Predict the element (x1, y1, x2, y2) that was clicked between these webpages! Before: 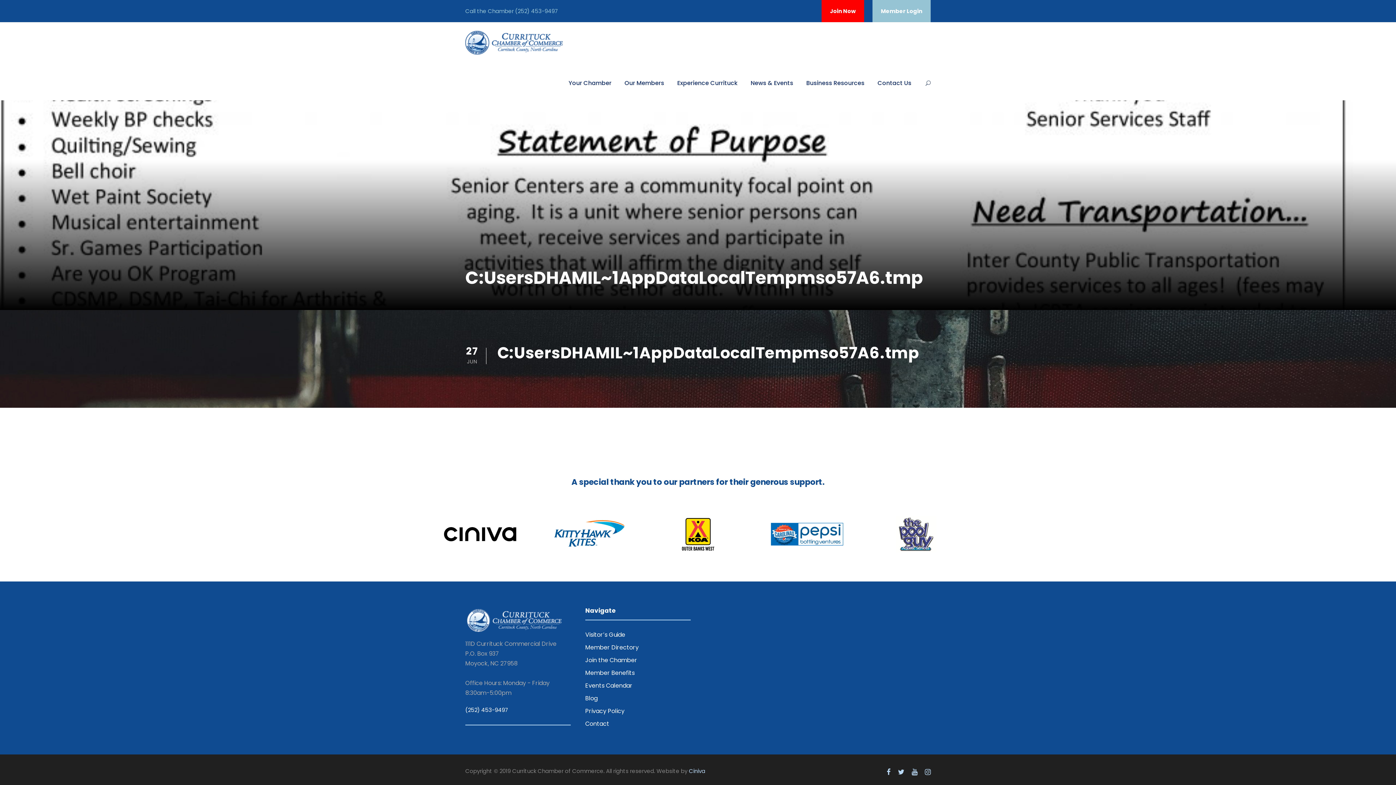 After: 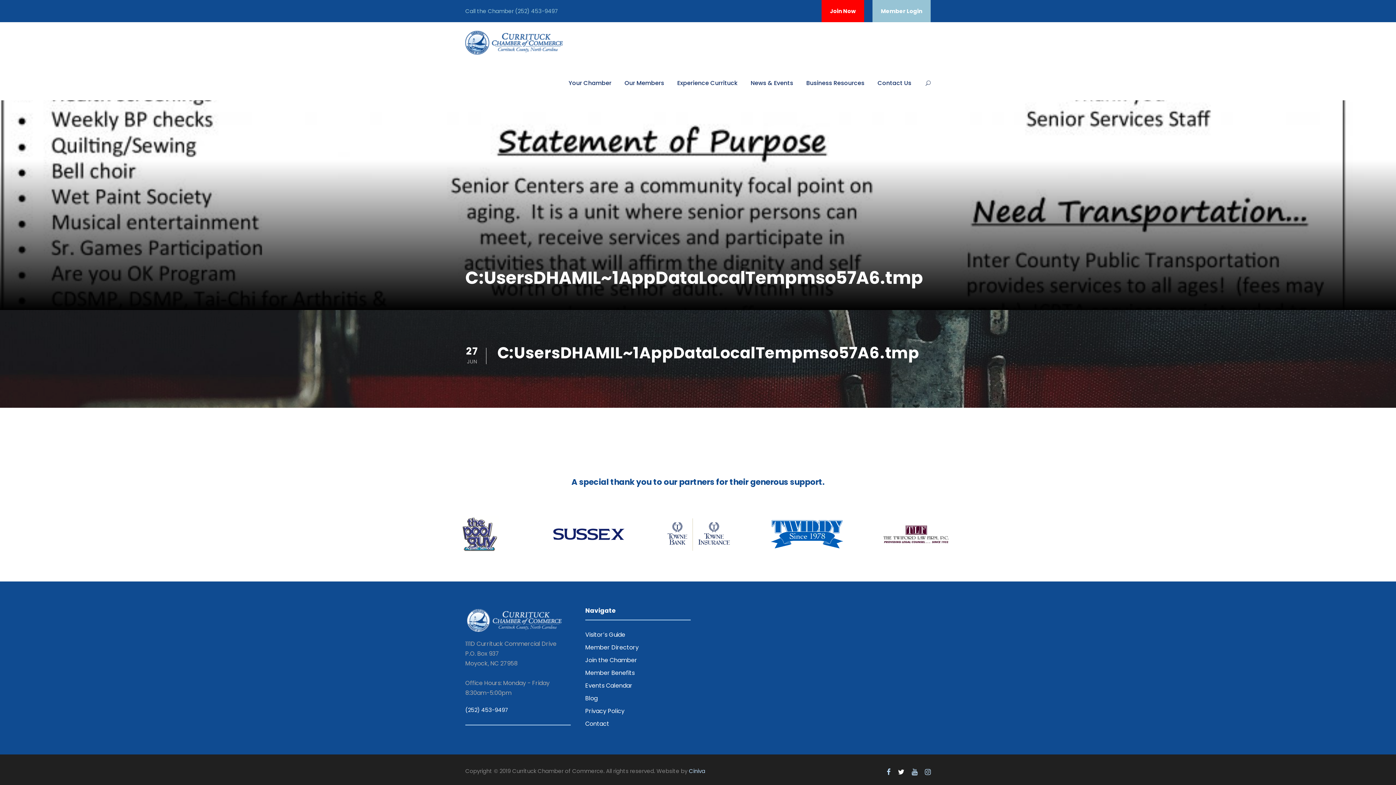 Action: bbox: (898, 767, 904, 777)